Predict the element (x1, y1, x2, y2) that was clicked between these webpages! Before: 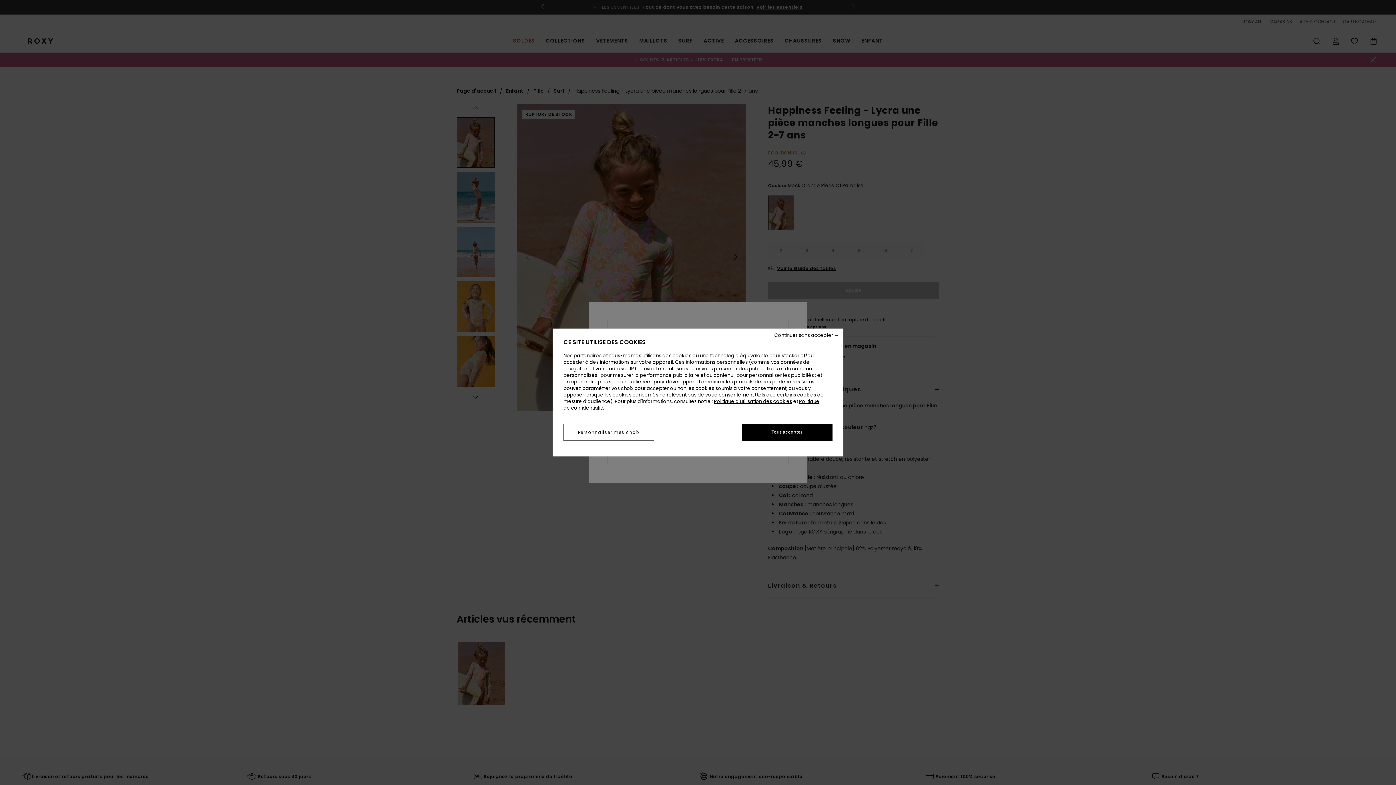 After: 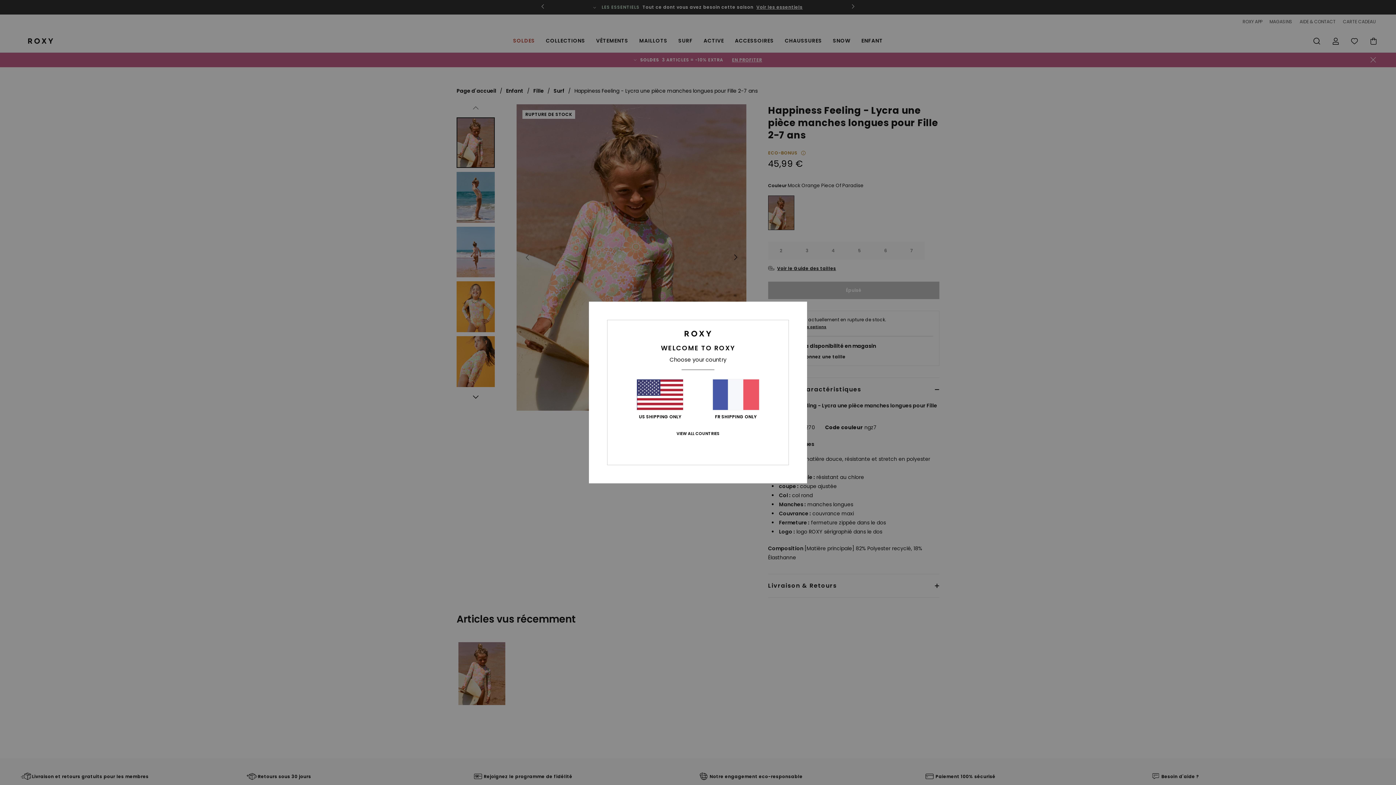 Action: bbox: (748, 332, 838, 338) label: Continuer sans accepter